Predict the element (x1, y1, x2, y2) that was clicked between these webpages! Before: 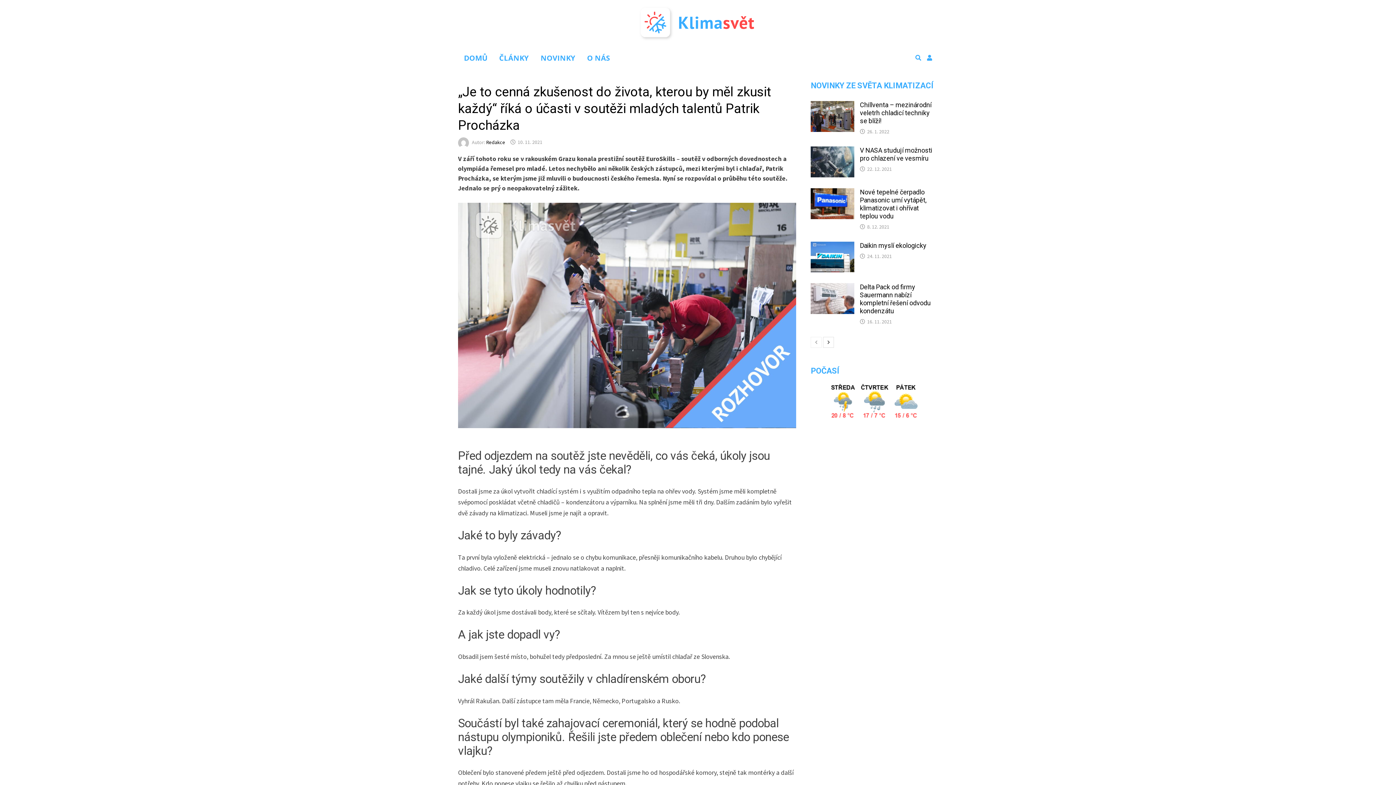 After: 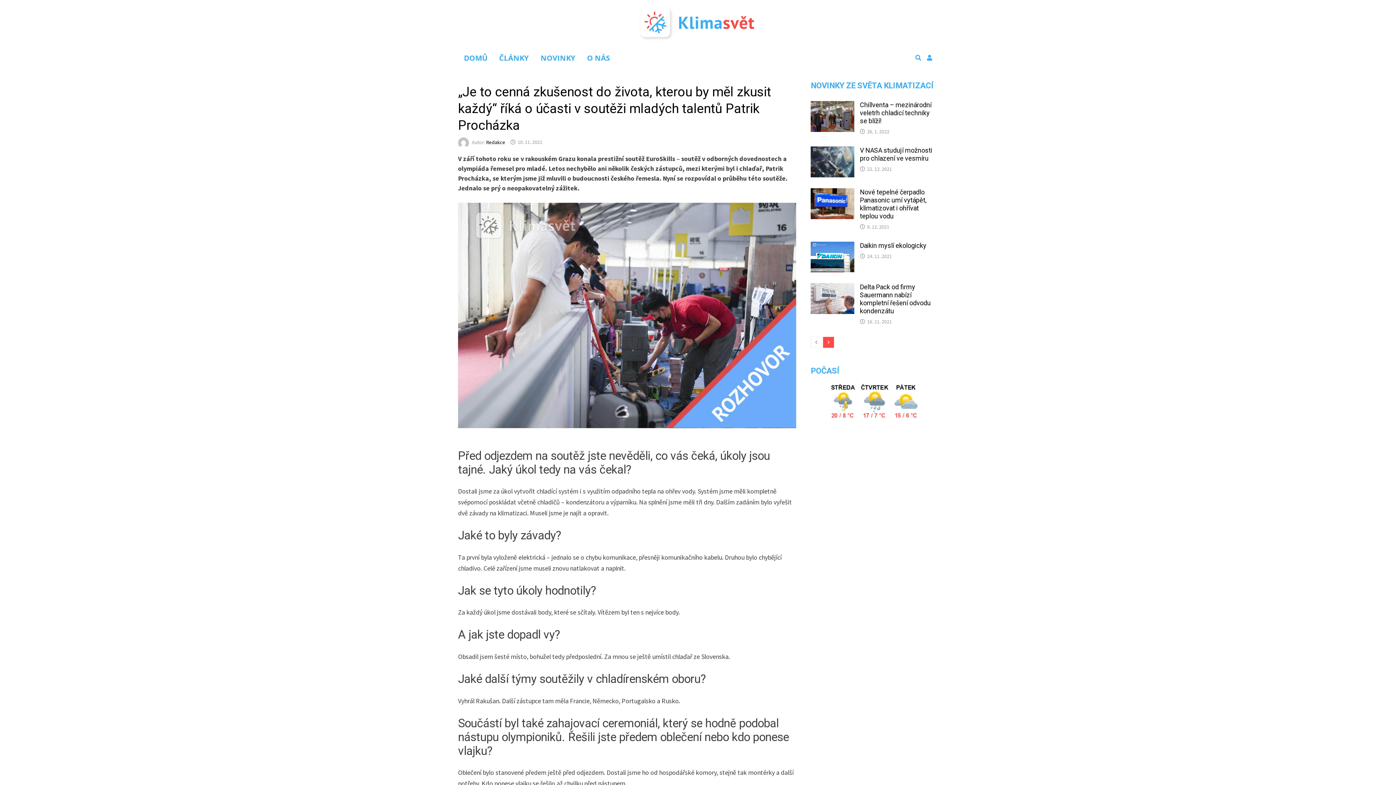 Action: label: next-page bbox: (823, 336, 834, 347)